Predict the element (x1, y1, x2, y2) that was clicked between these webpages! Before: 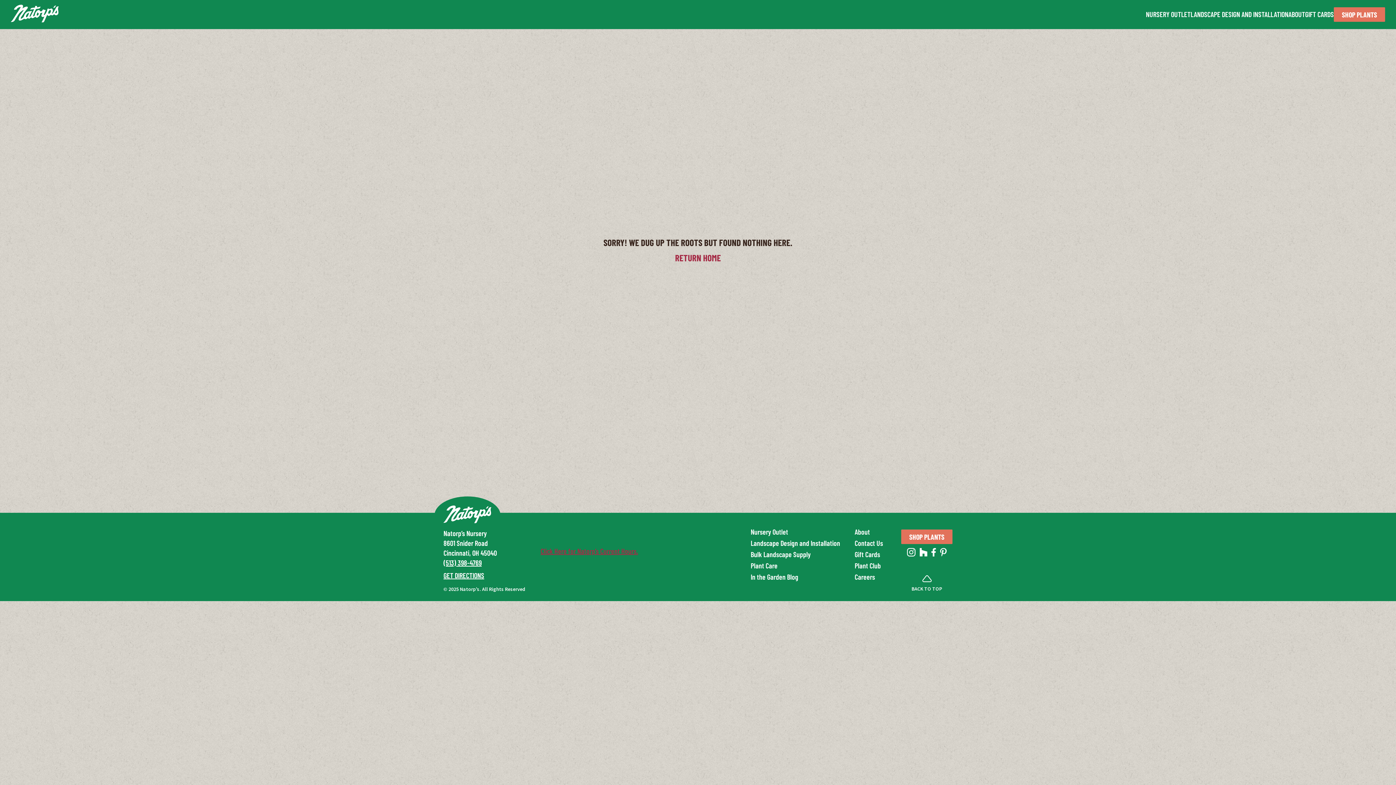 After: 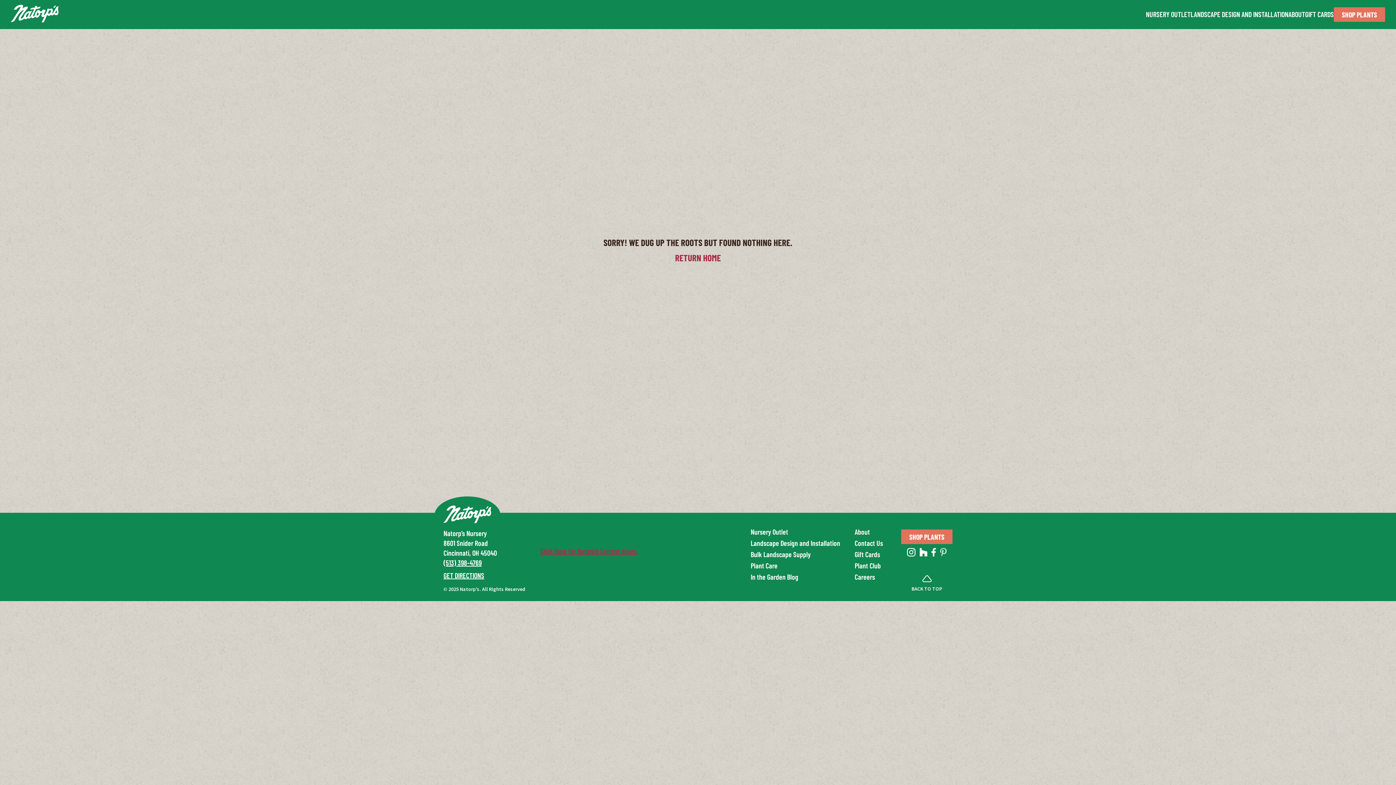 Action: bbox: (940, 548, 946, 560) label: Natorps on Pinterest